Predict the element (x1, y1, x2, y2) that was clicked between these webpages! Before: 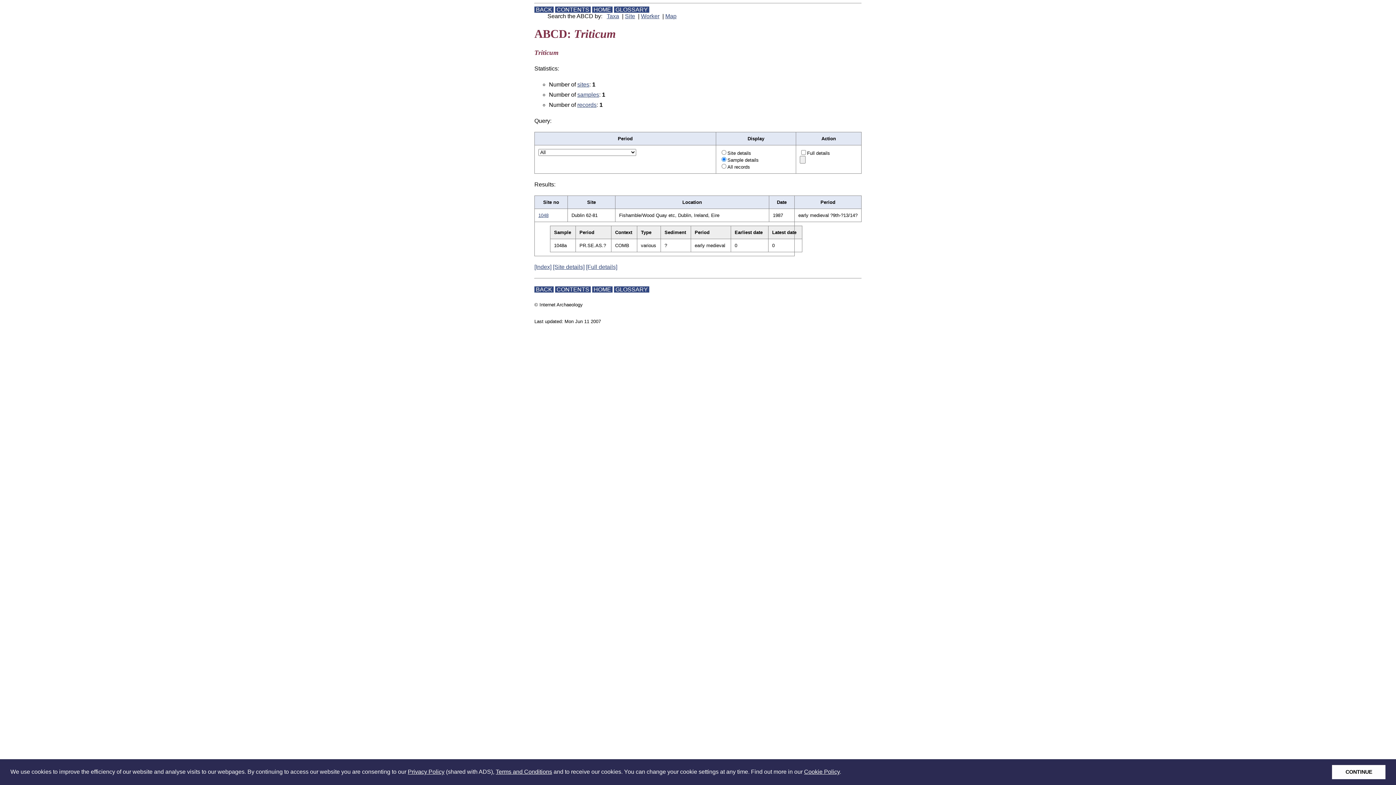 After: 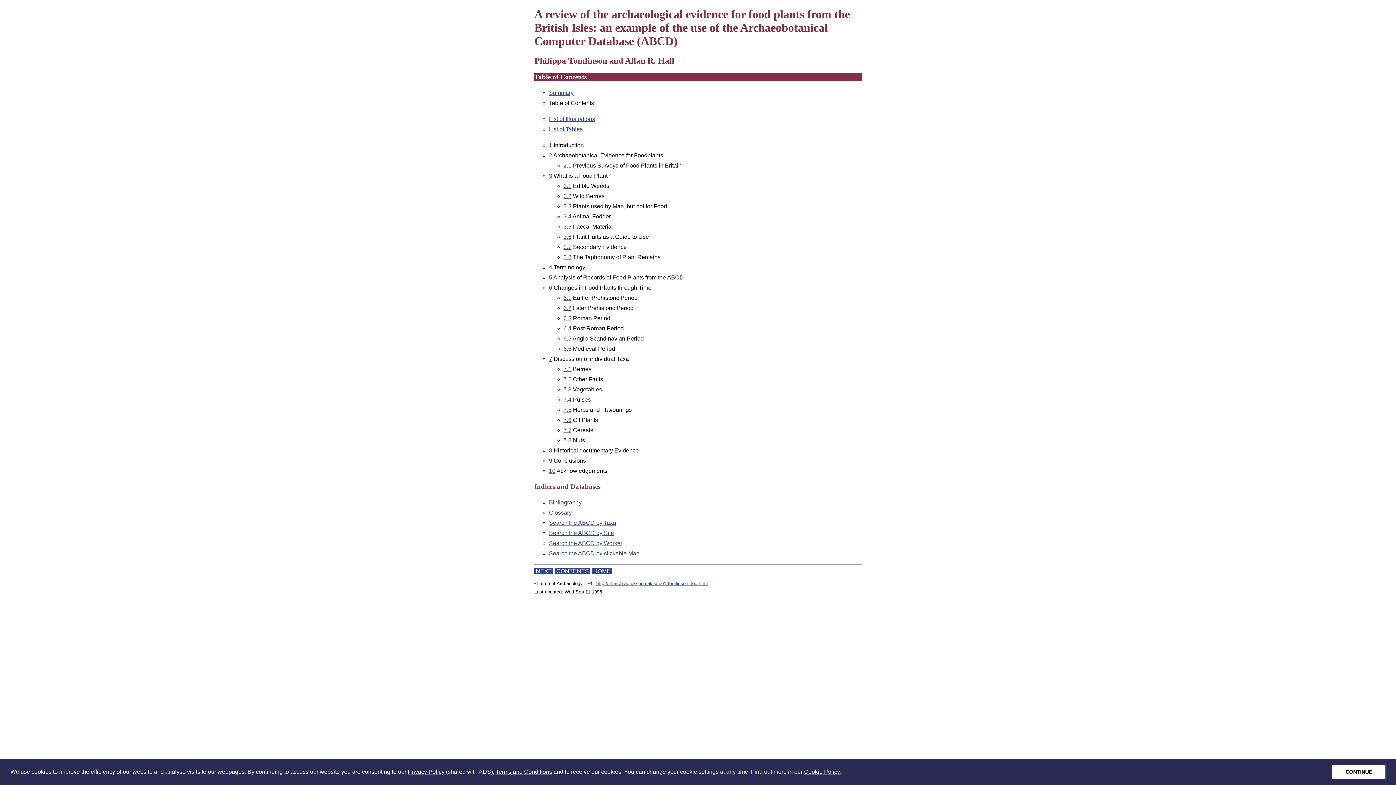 Action: bbox: (555, 6, 590, 12) label:  CONTENTS 